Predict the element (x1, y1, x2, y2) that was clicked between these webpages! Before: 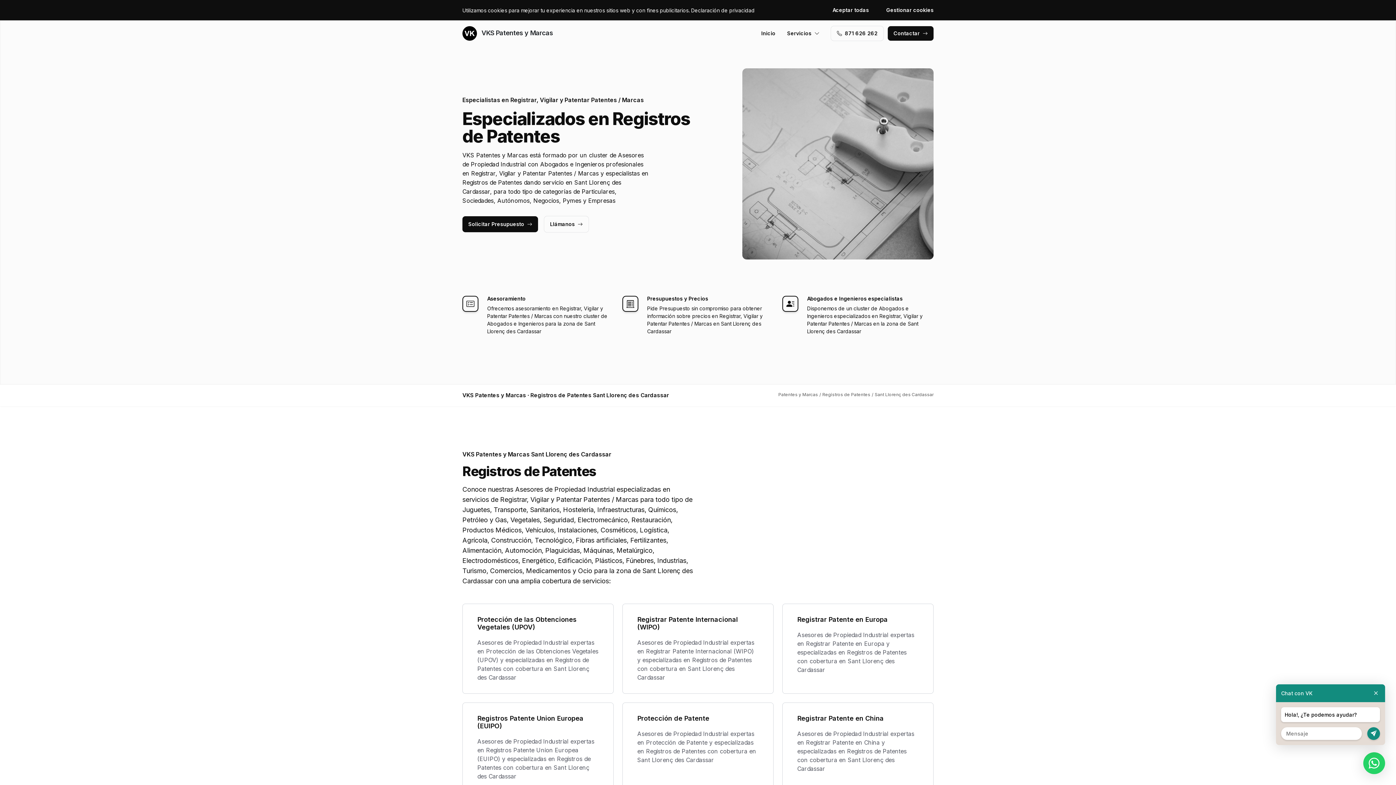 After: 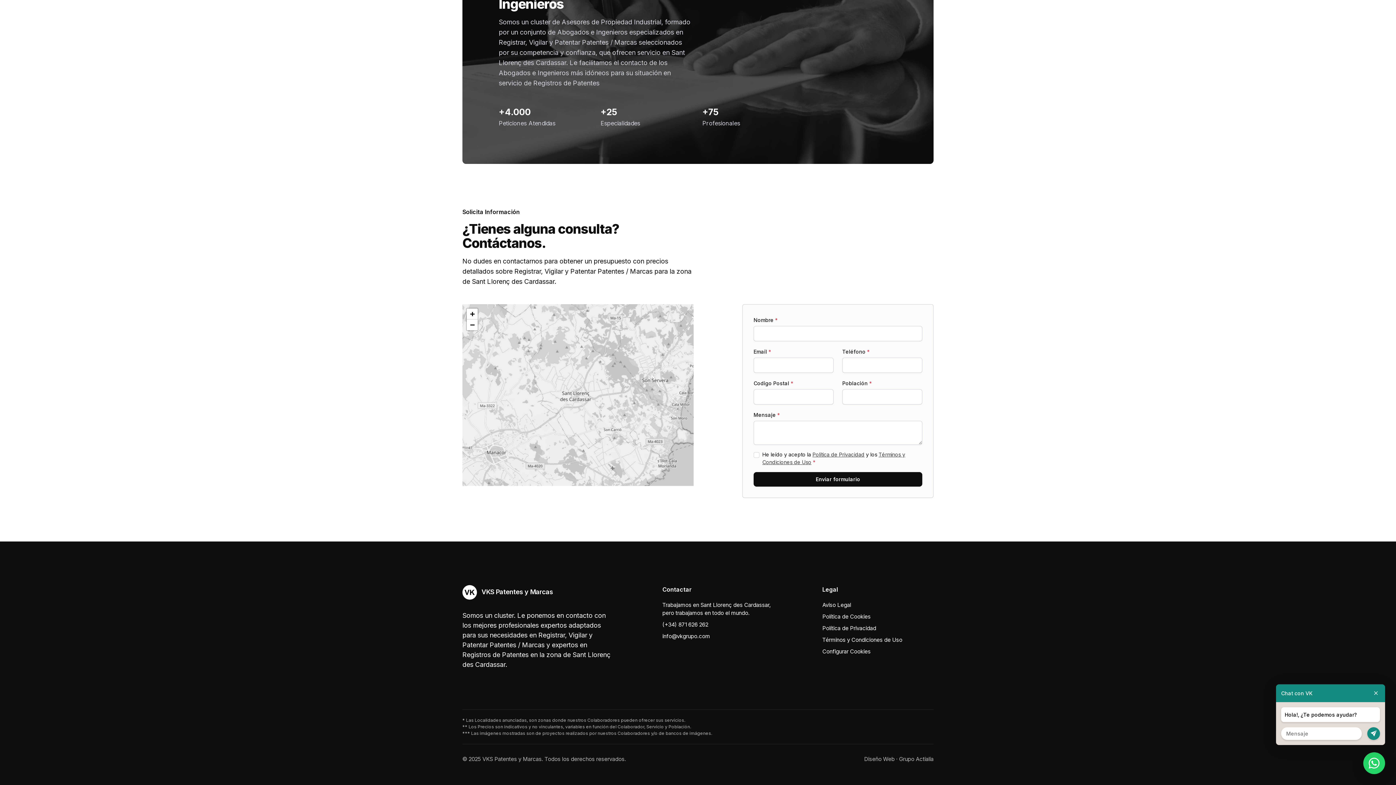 Action: label: Contactar bbox: (888, 26, 933, 40)